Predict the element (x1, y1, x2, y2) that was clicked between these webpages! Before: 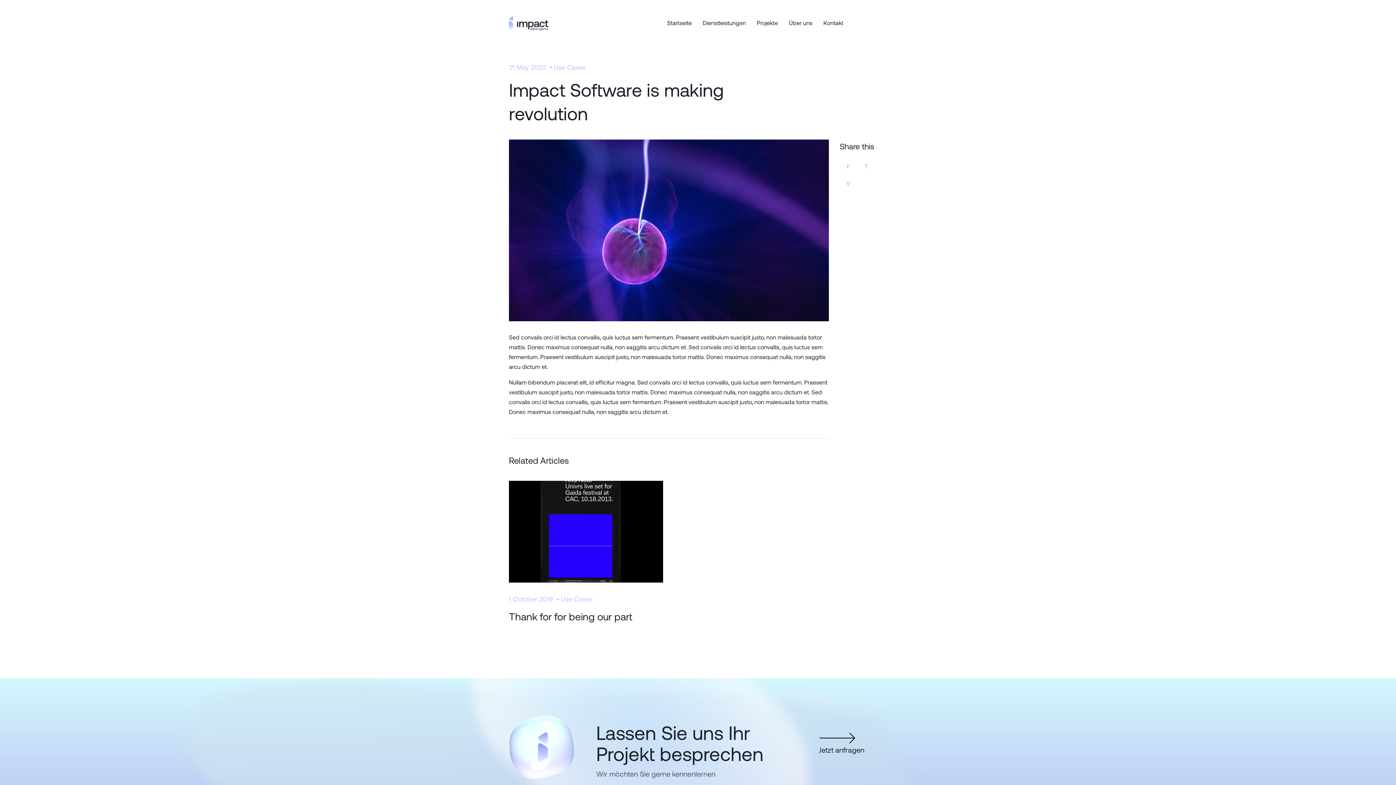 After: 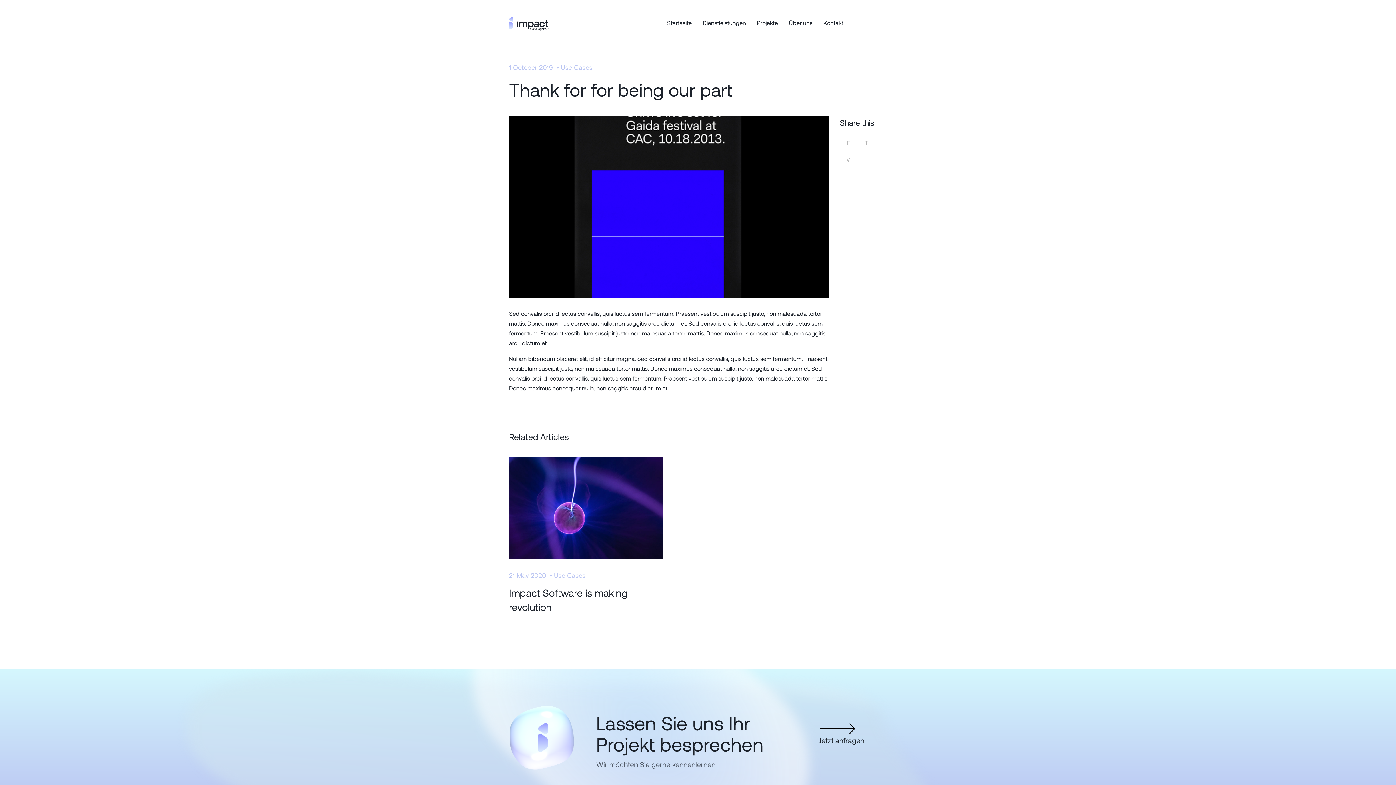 Action: label: Thank for for being our part bbox: (509, 610, 632, 622)